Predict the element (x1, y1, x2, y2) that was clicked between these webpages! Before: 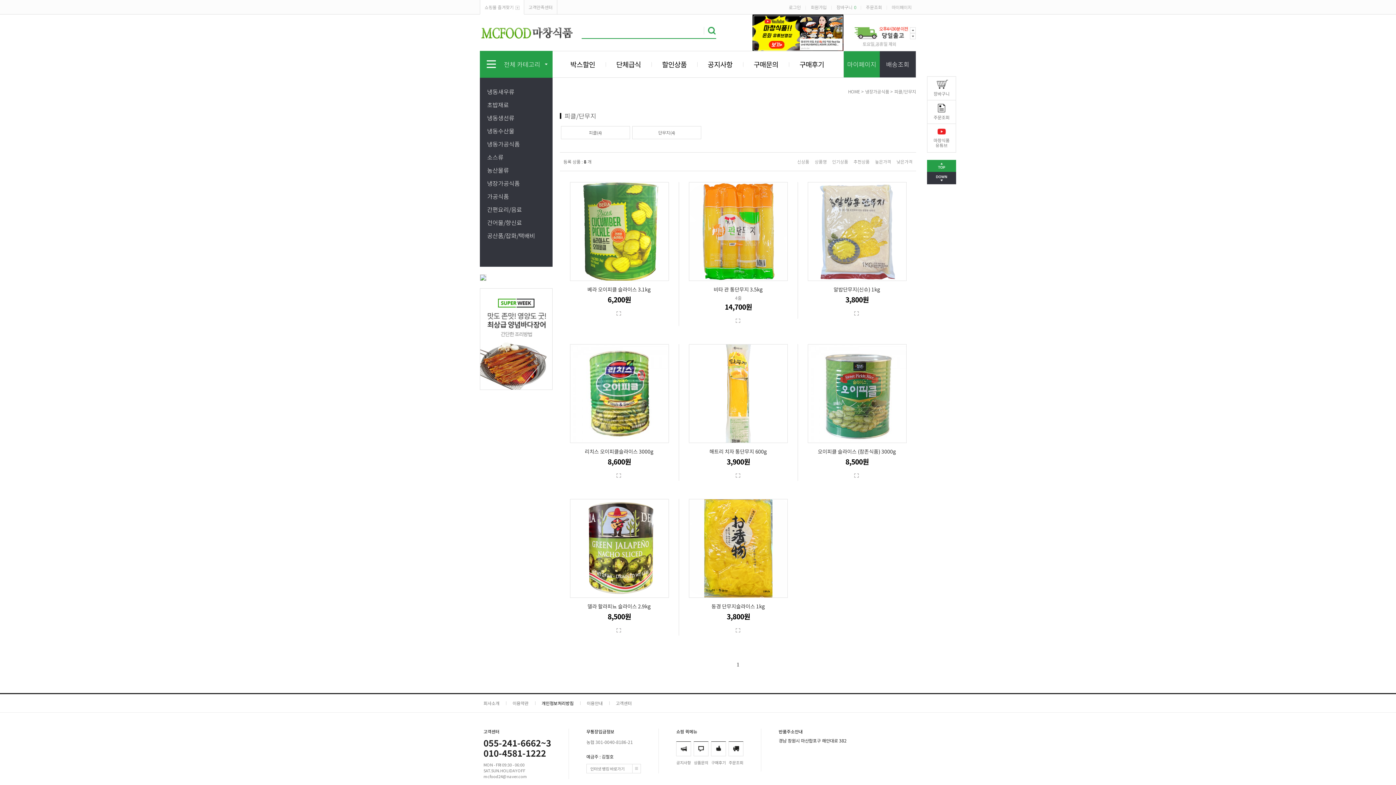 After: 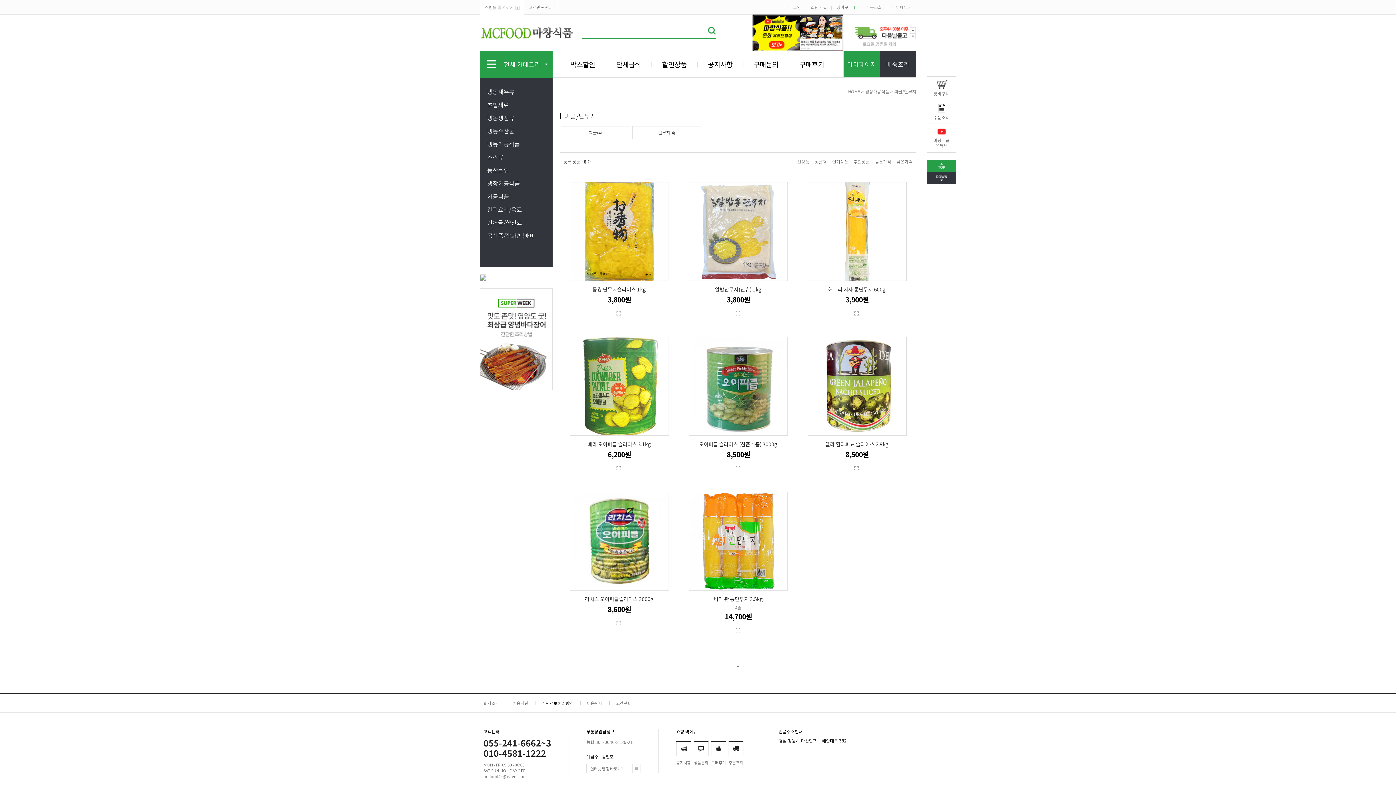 Action: label: 낮은가격 bbox: (896, 152, 912, 170)